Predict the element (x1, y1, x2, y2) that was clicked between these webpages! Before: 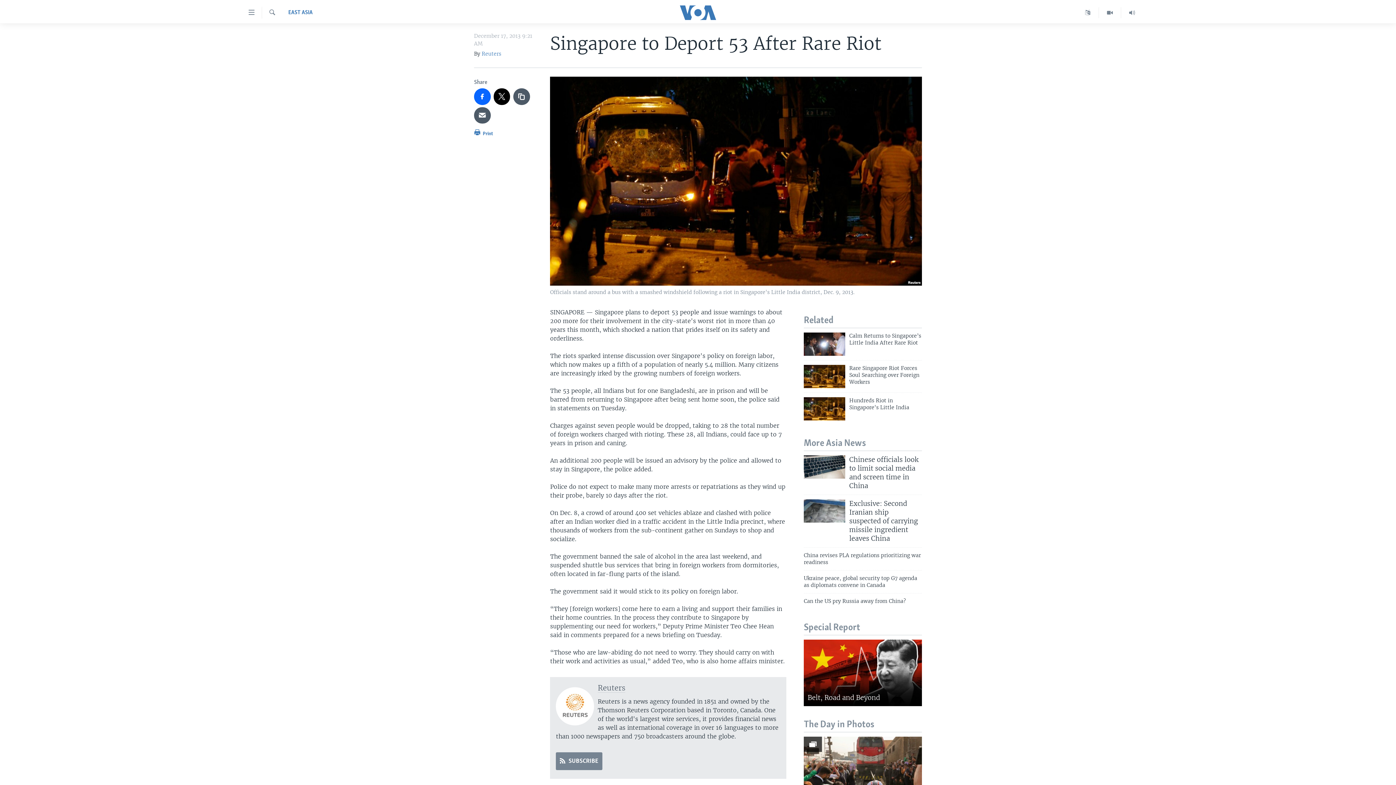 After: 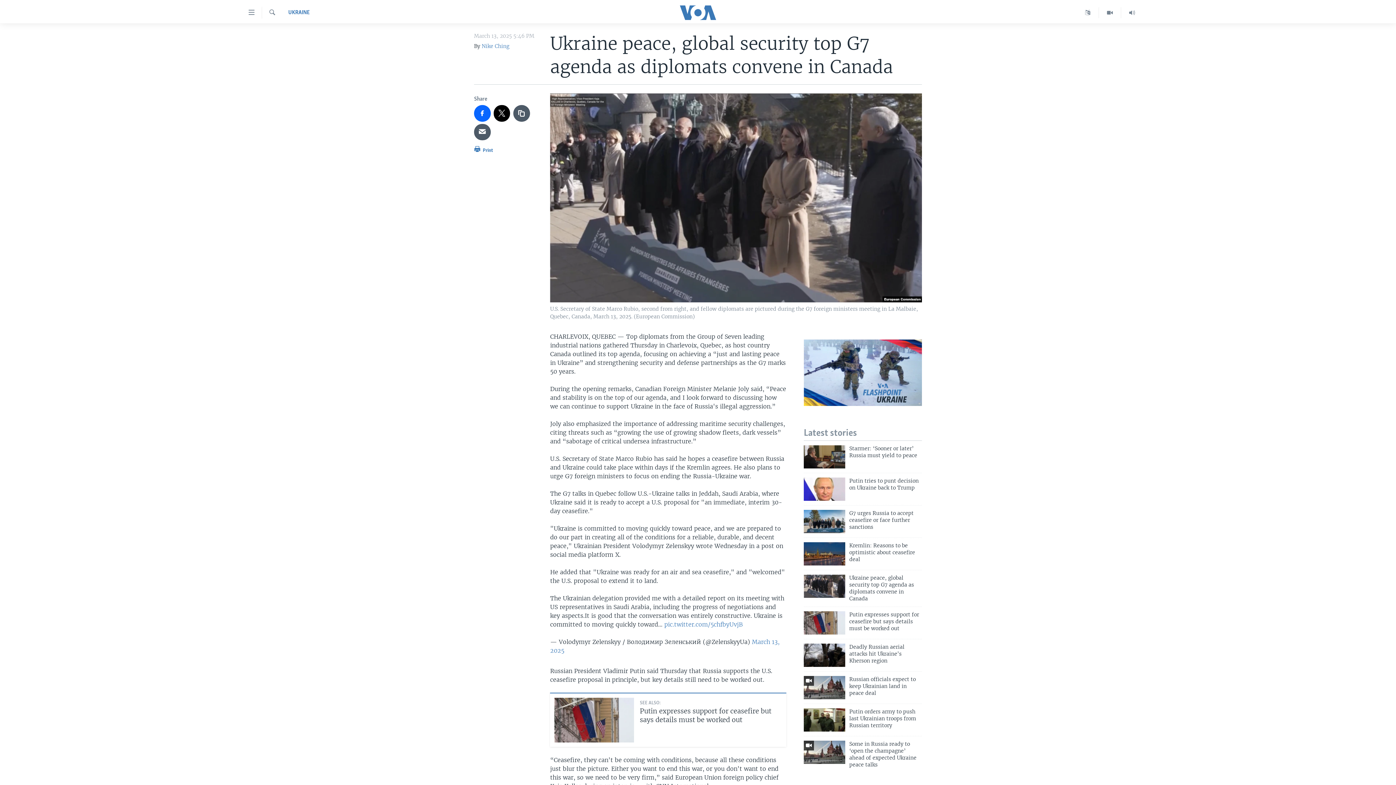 Action: bbox: (804, 575, 922, 593) label: Ukraine peace, global security top G7 agenda as diplomats convene in Canada